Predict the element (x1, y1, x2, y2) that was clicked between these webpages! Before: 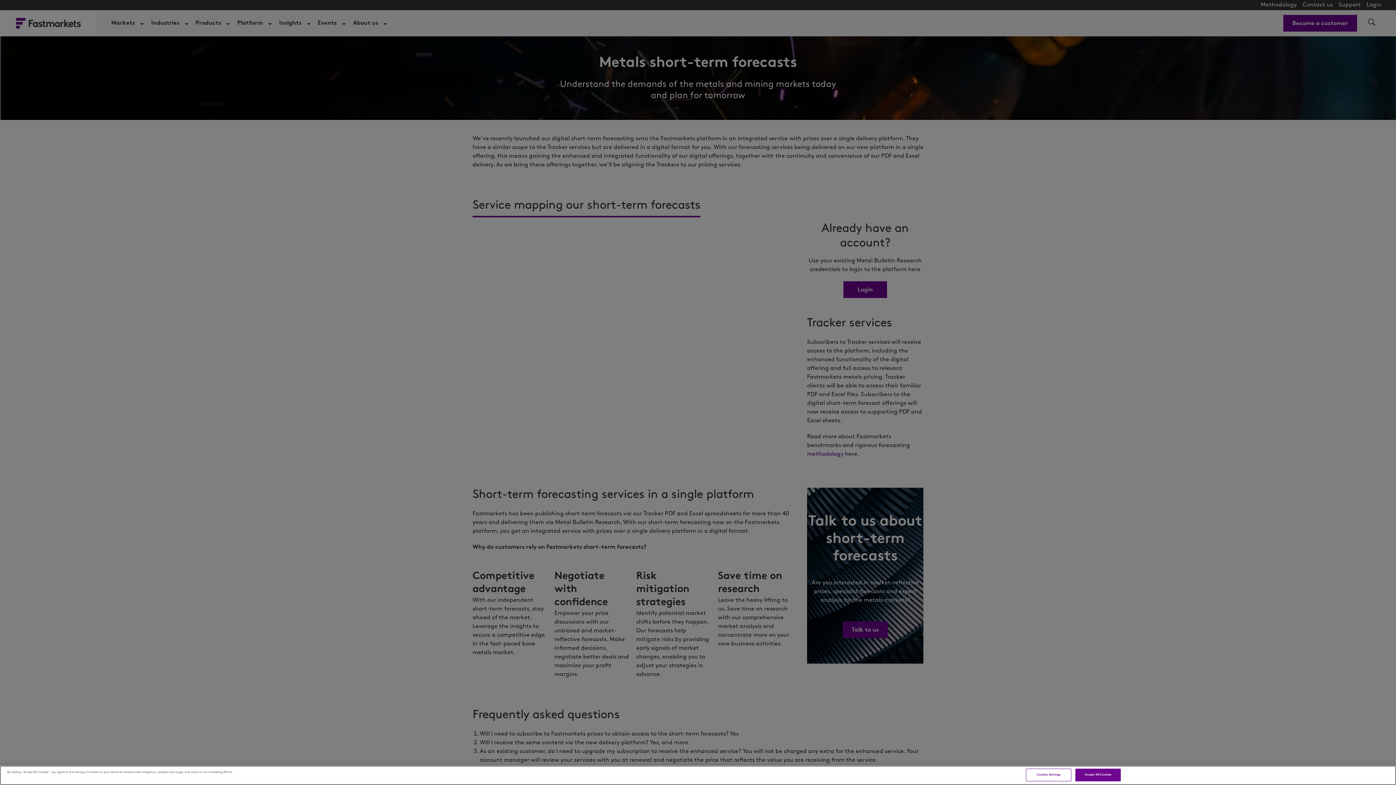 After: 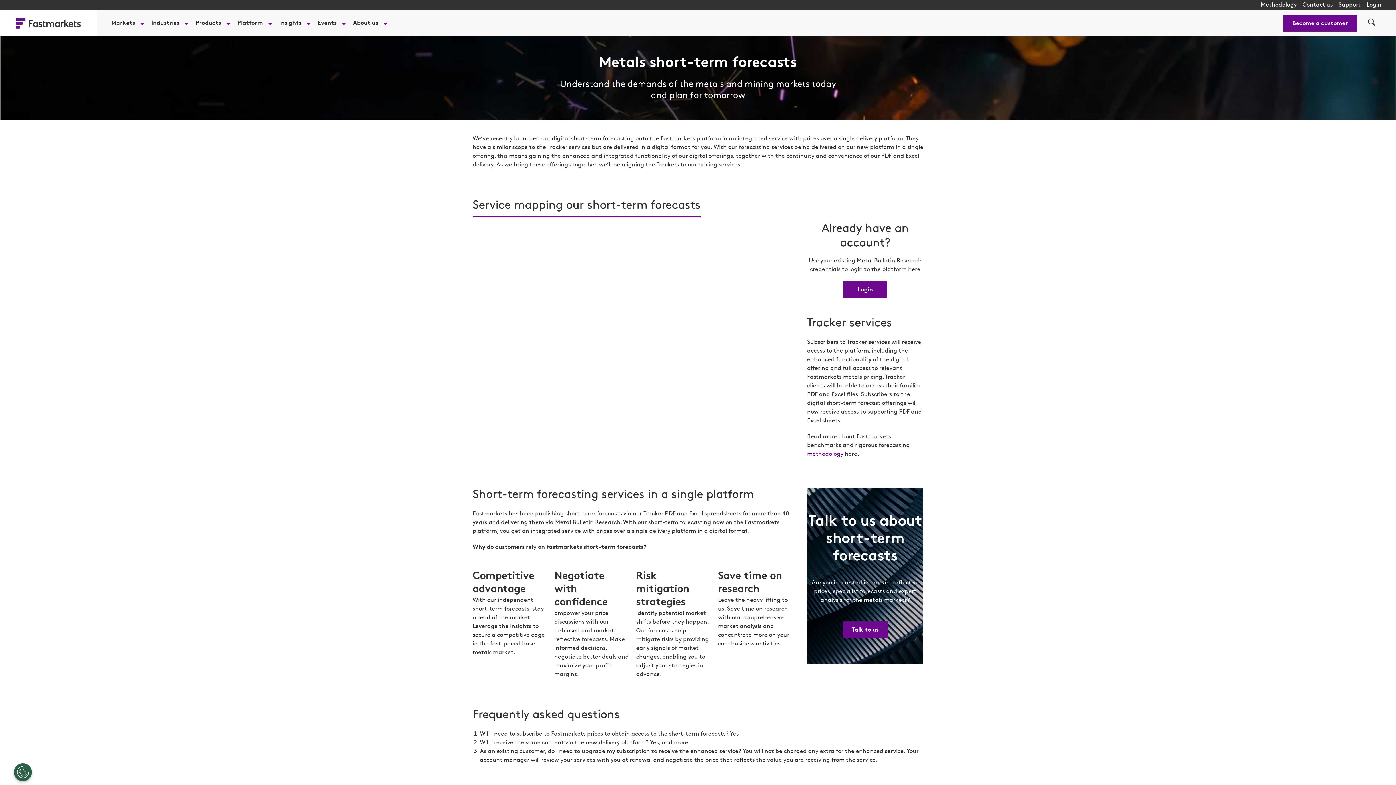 Action: label: Accept All Cookies bbox: (1075, 769, 1121, 781)